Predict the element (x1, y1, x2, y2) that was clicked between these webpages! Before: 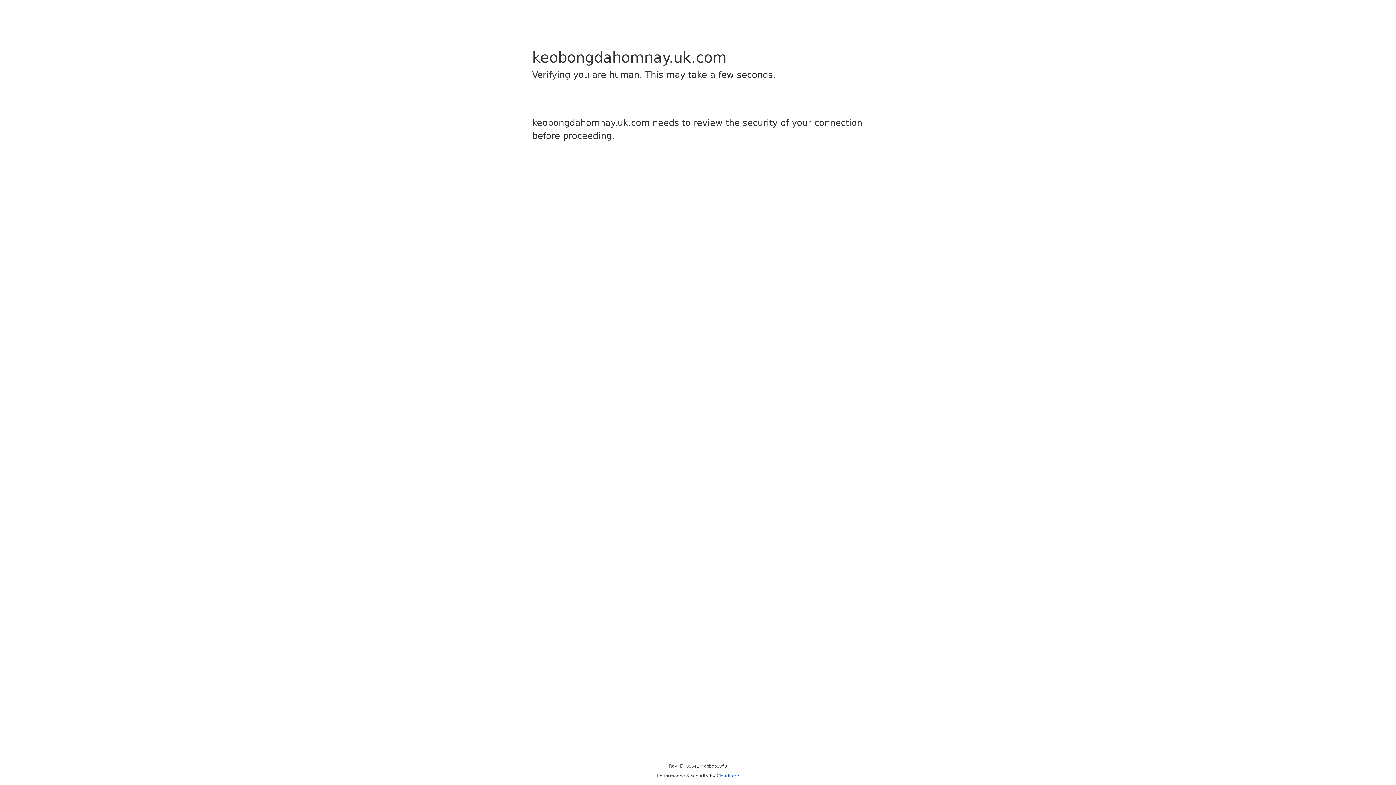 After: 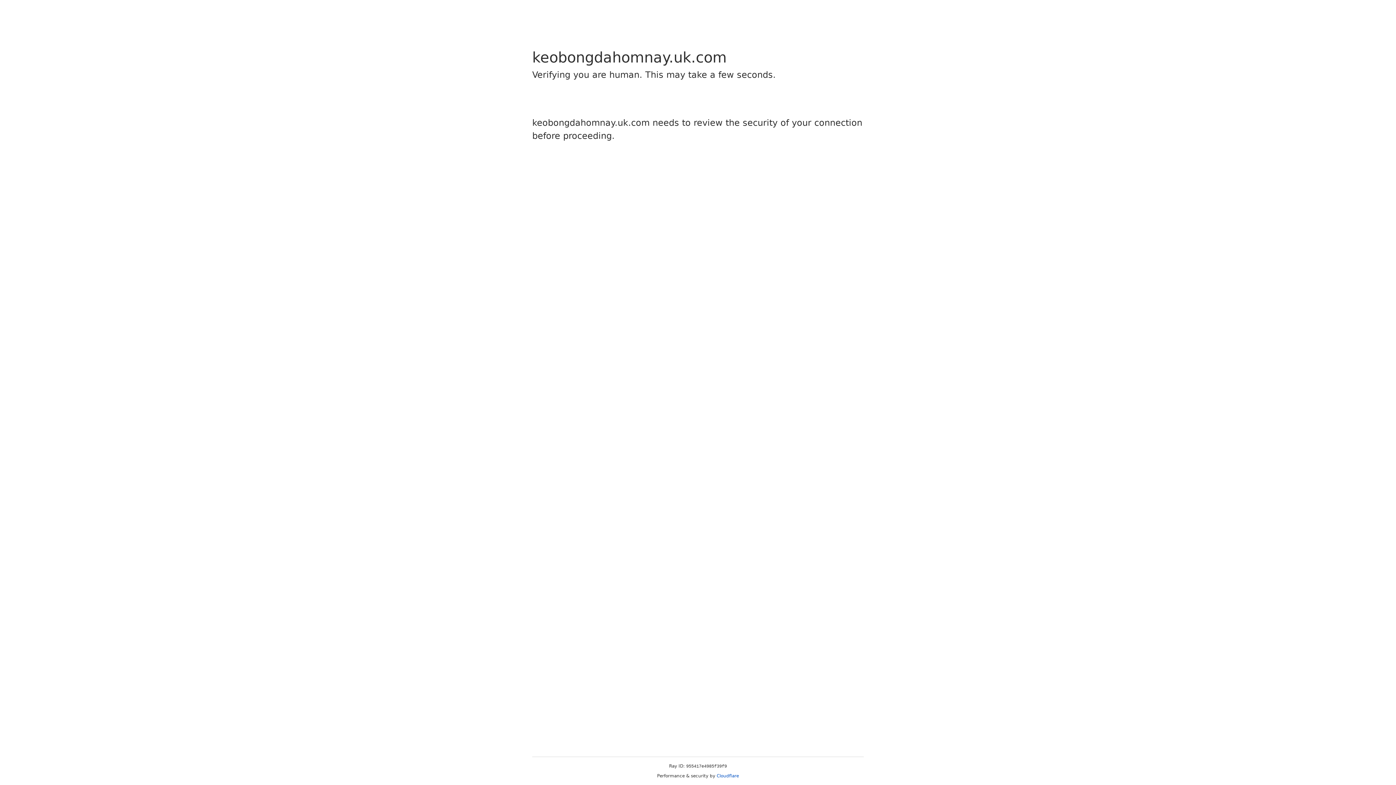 Action: label: Cloudflare bbox: (716, 773, 739, 778)